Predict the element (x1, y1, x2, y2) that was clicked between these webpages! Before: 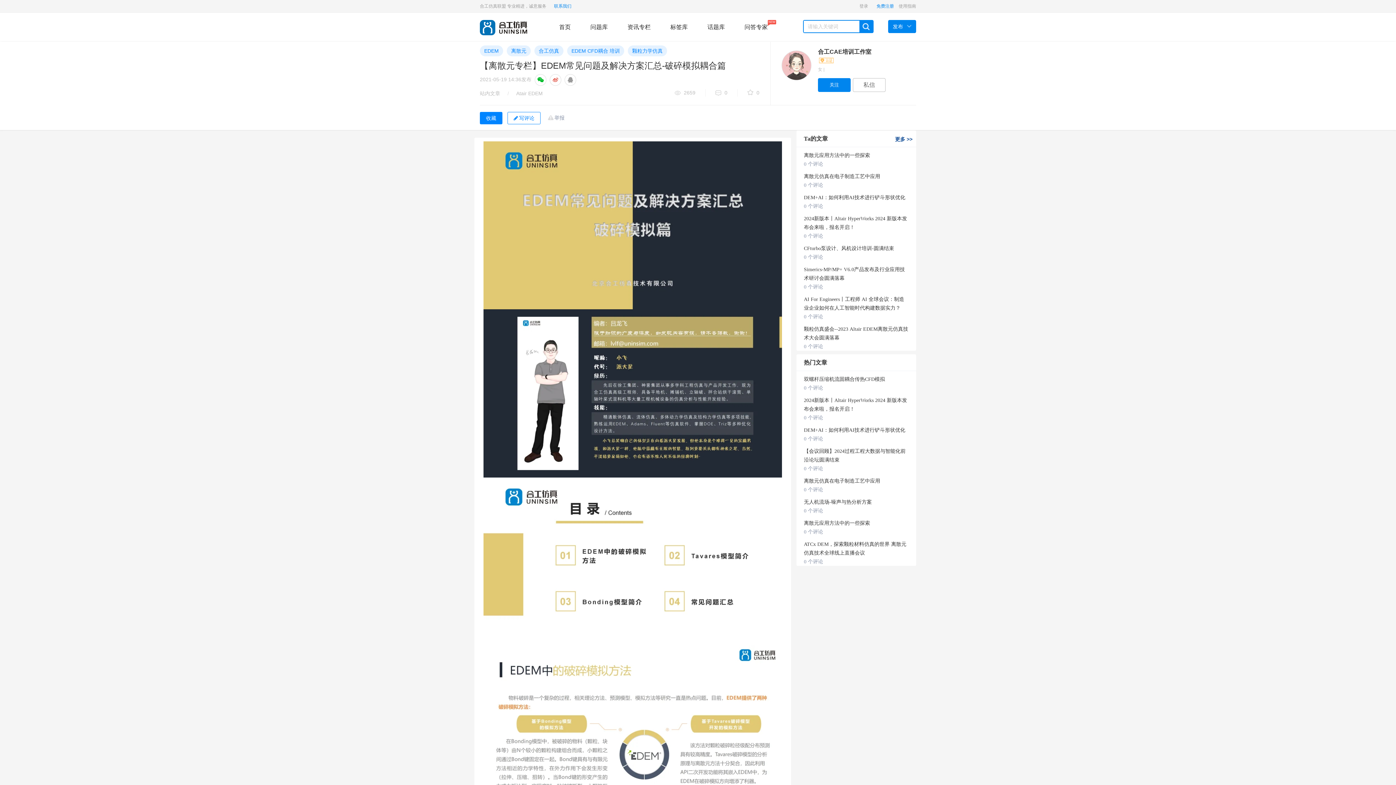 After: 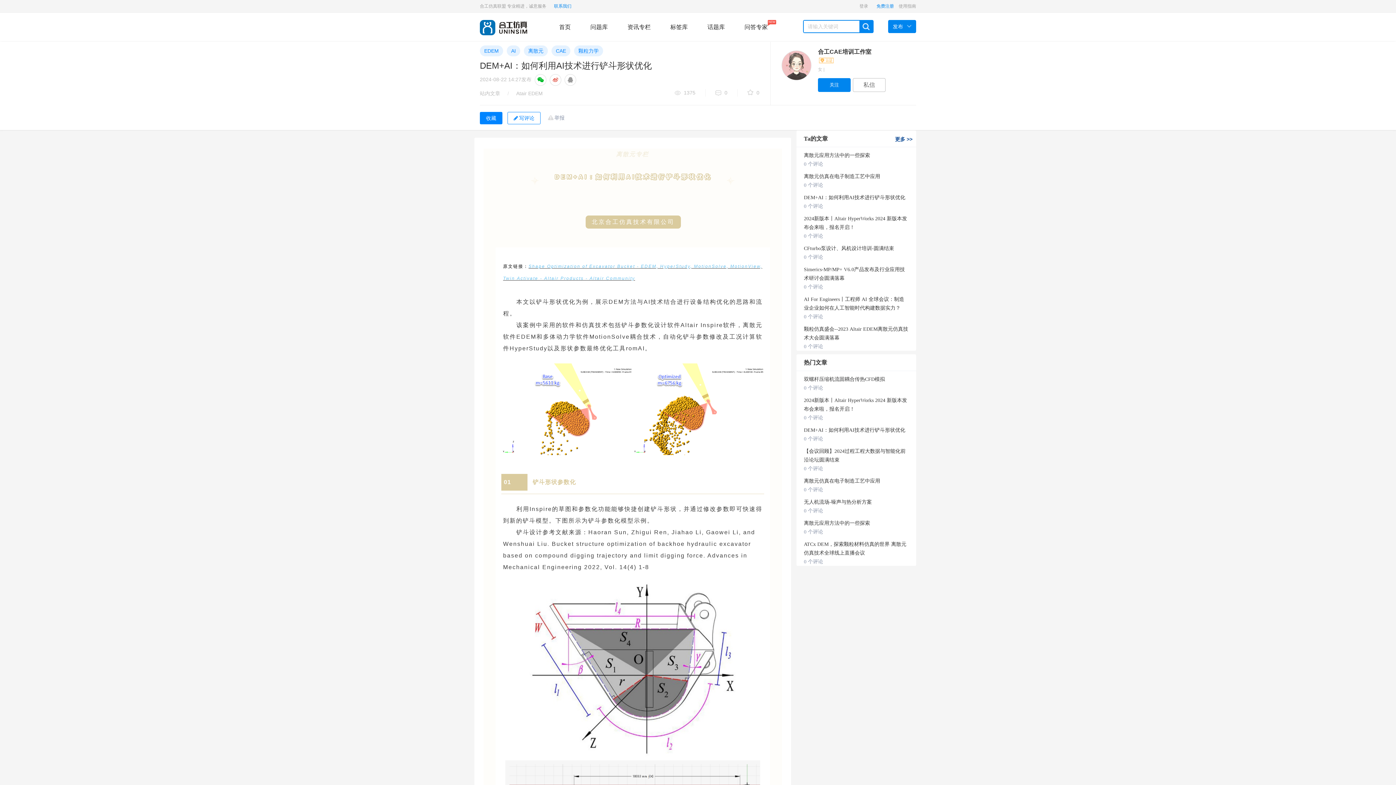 Action: label: DEM+AI：如何利用AI技术进行铲斗形状优化 bbox: (804, 194, 905, 200)